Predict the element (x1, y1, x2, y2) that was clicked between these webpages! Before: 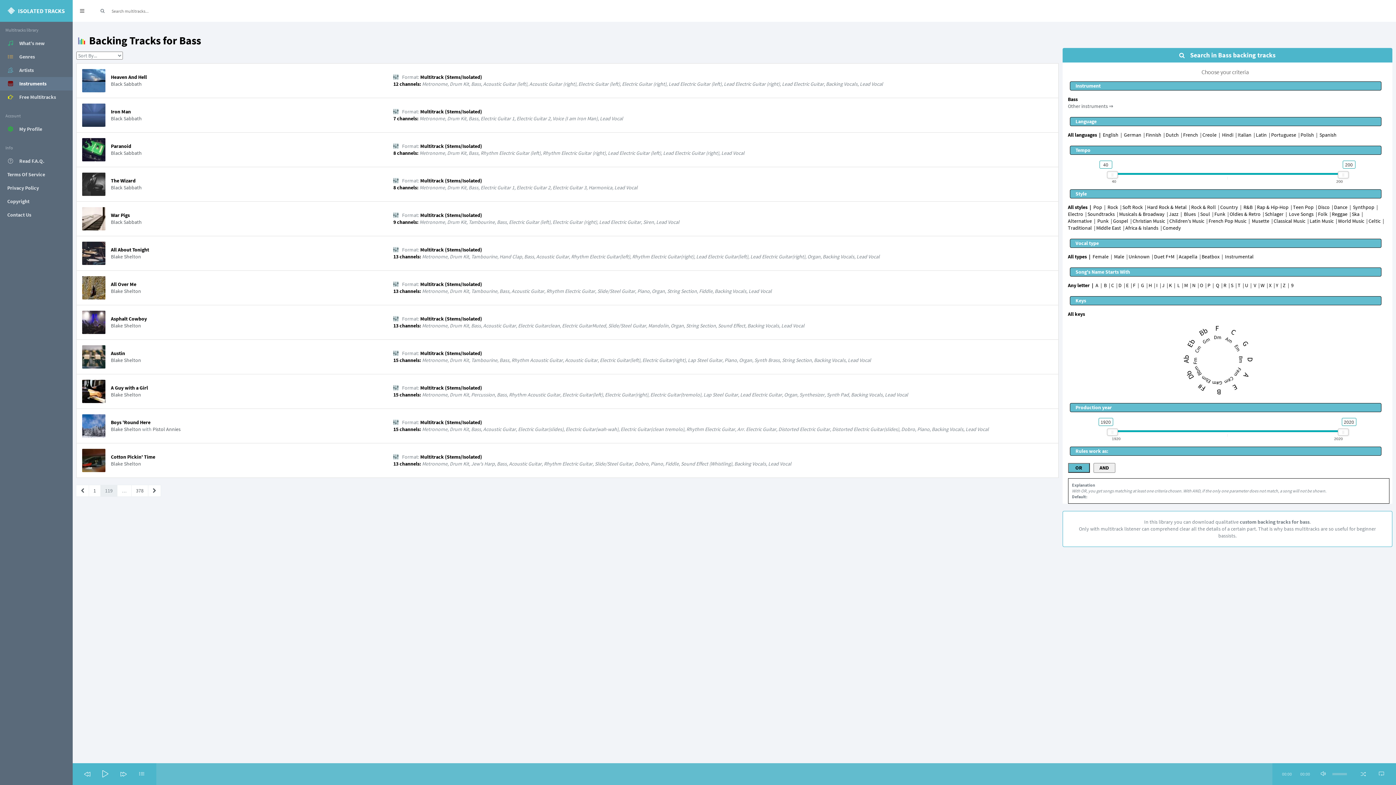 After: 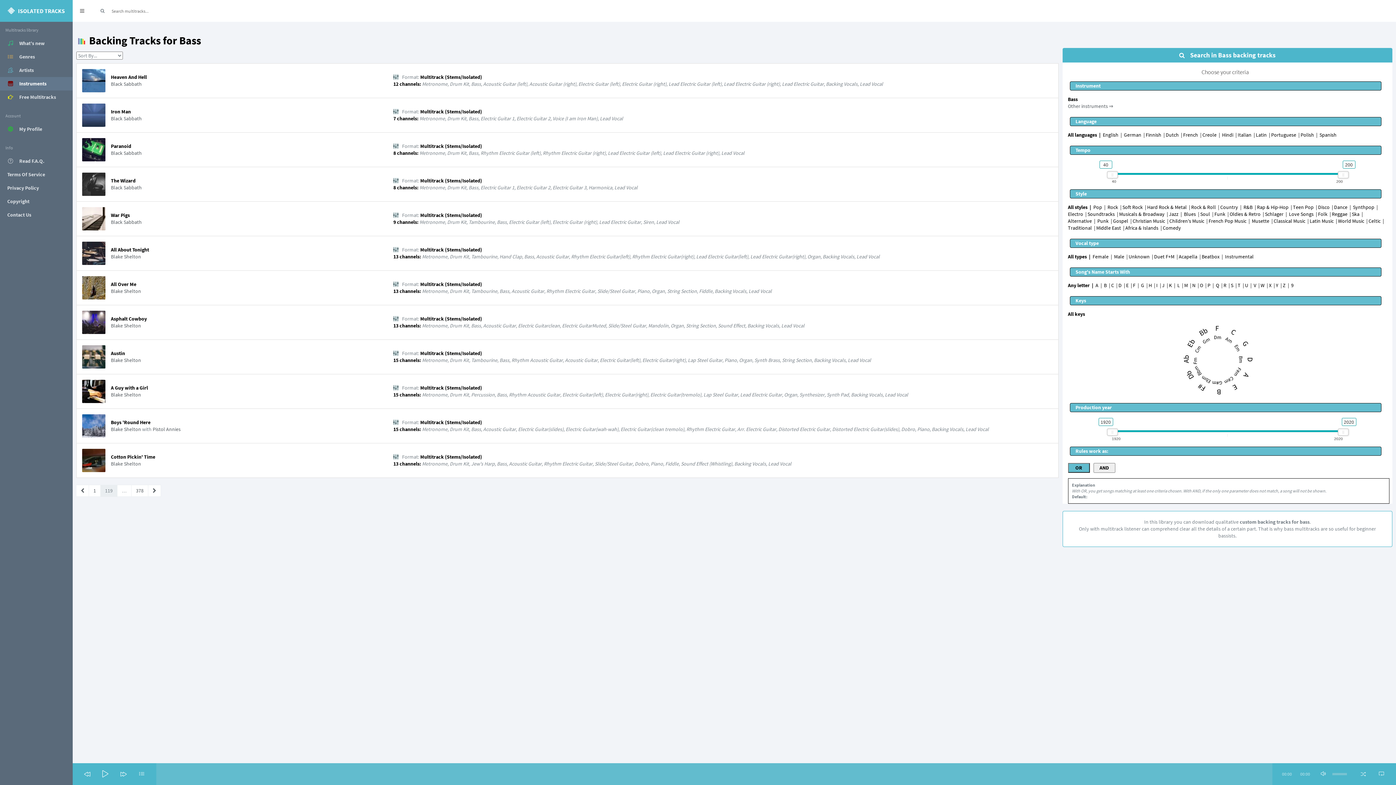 Action: bbox: (1068, 463, 1090, 473) label: OR